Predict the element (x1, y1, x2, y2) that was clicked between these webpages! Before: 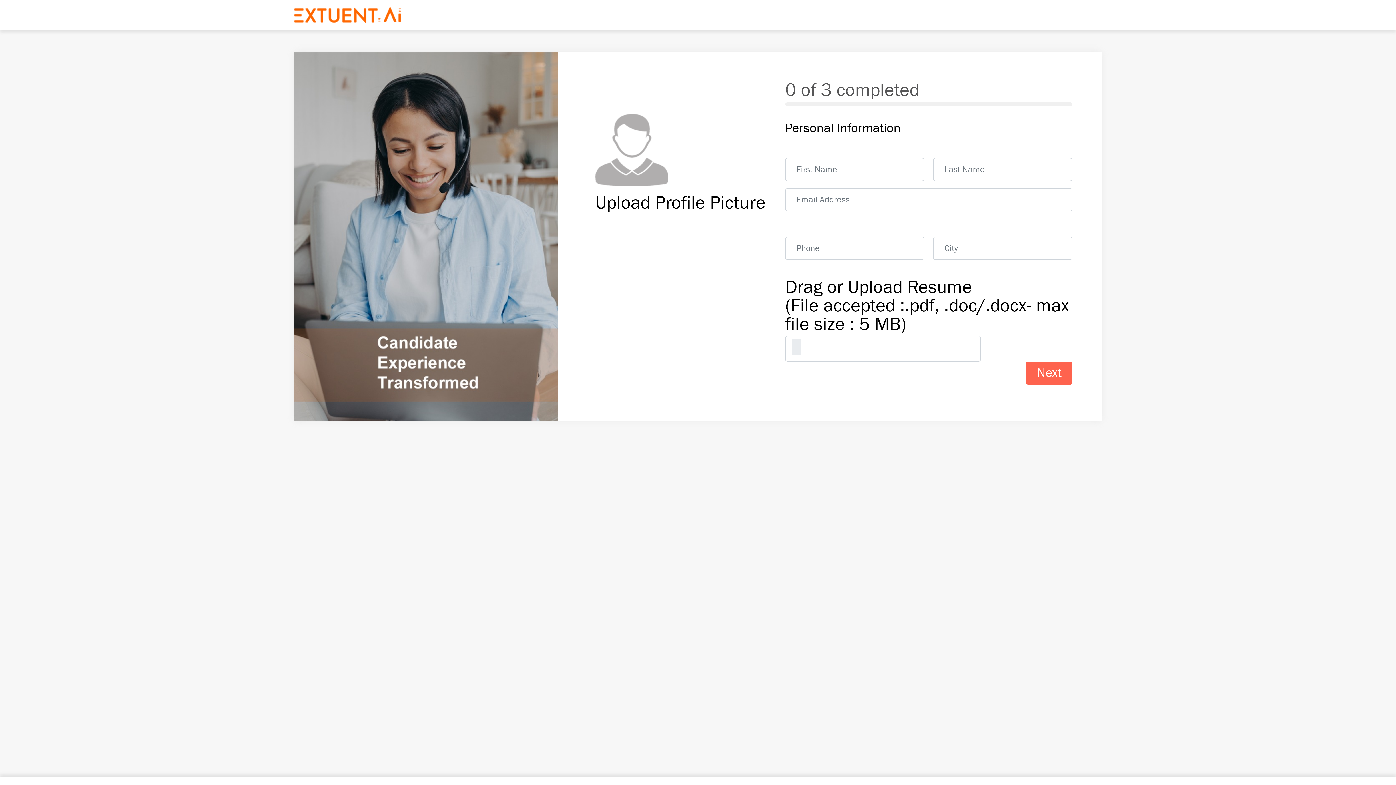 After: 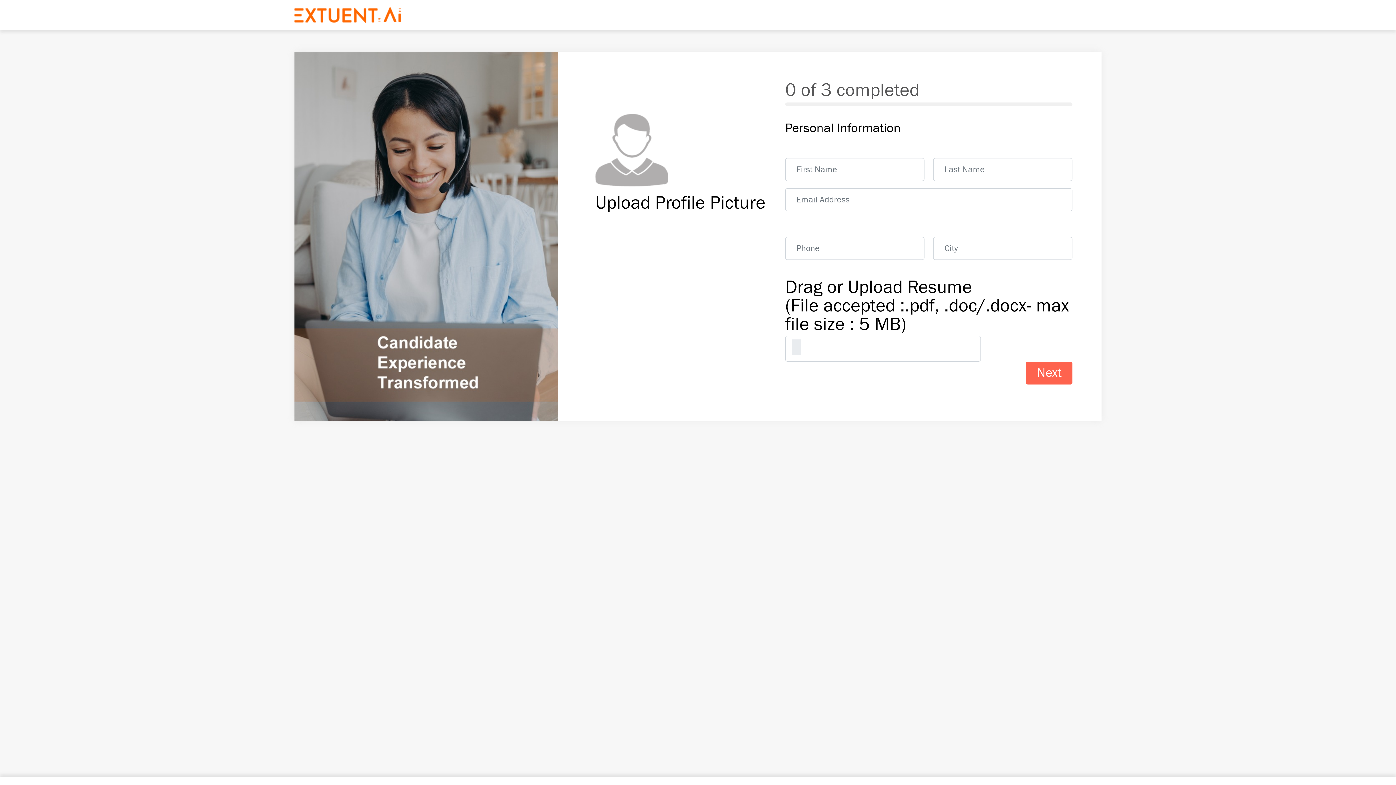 Action: bbox: (294, 7, 401, 22)